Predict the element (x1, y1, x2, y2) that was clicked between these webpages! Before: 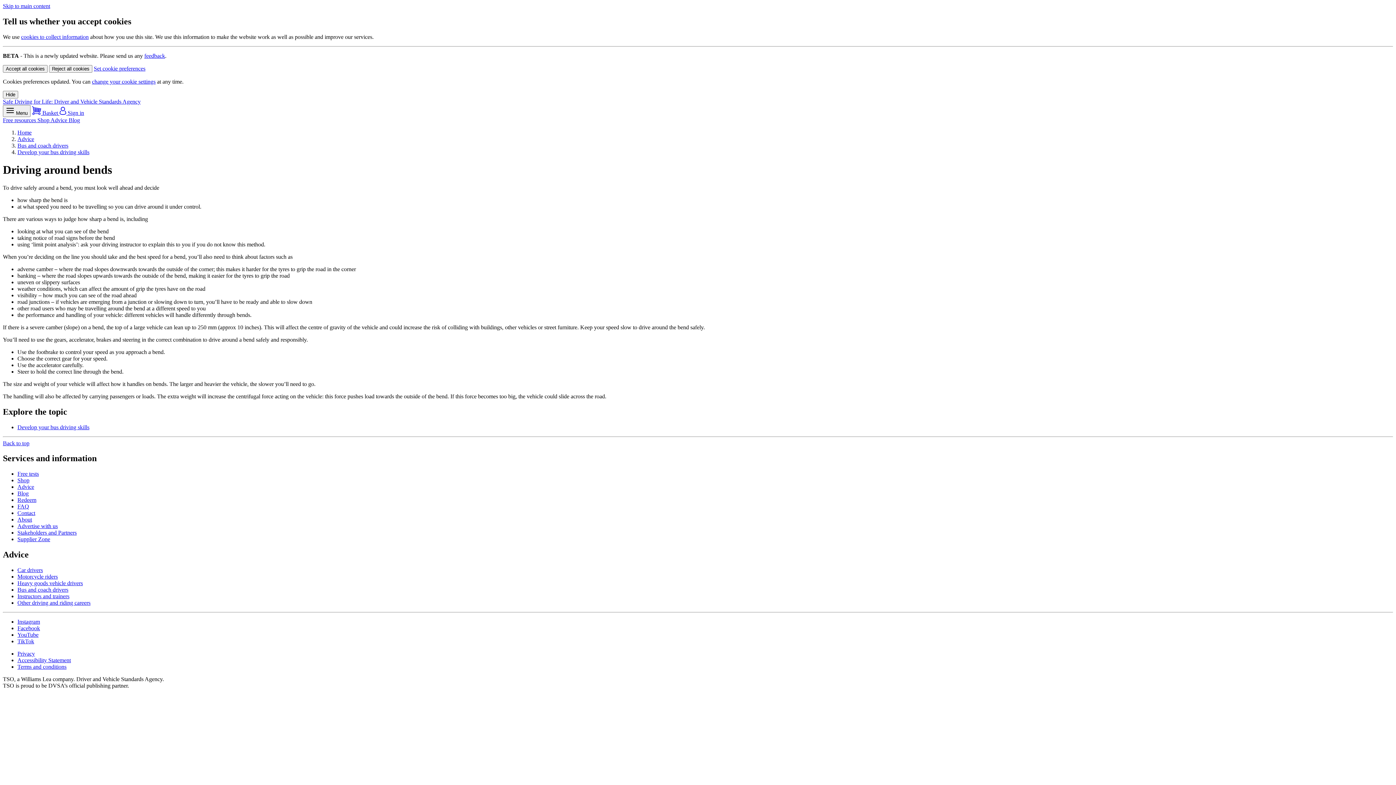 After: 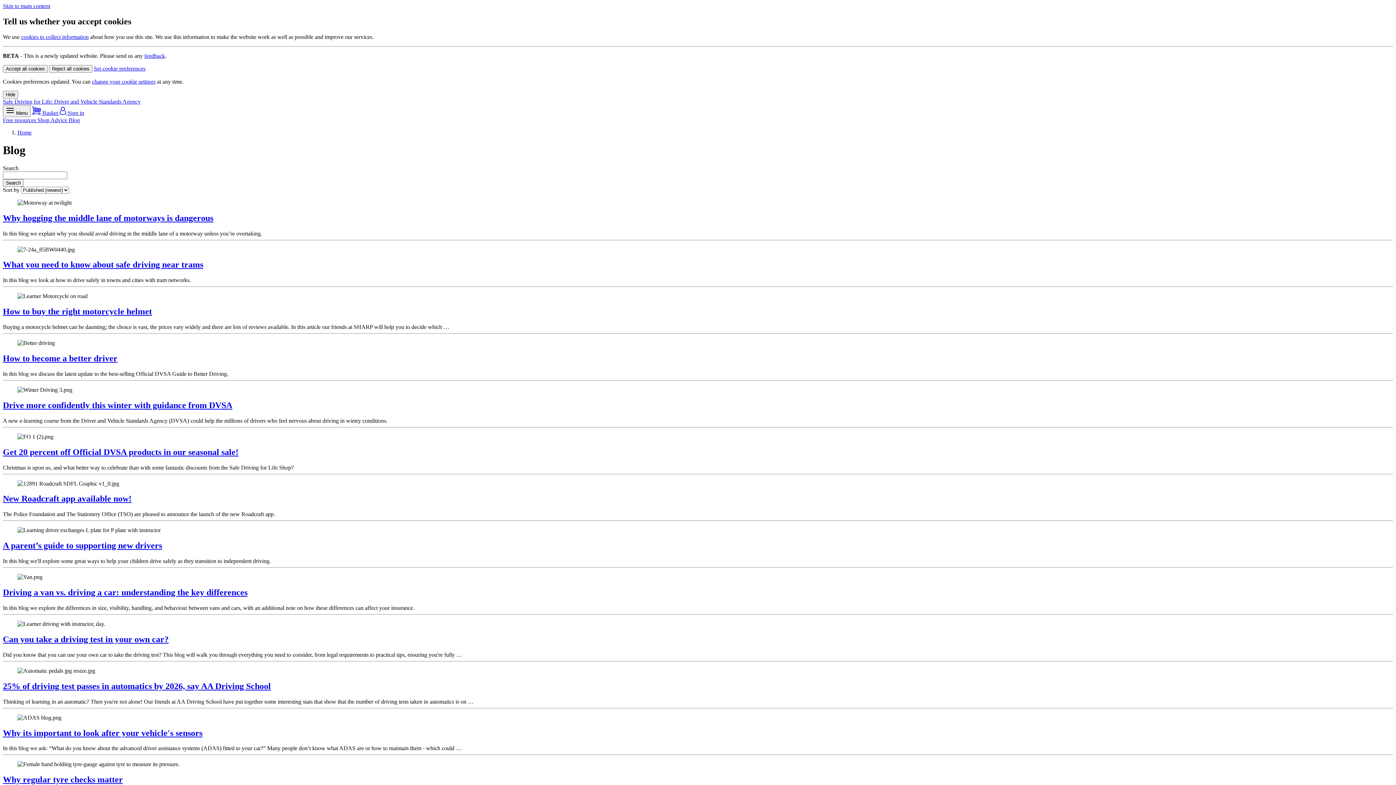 Action: bbox: (17, 490, 28, 496) label: Blog